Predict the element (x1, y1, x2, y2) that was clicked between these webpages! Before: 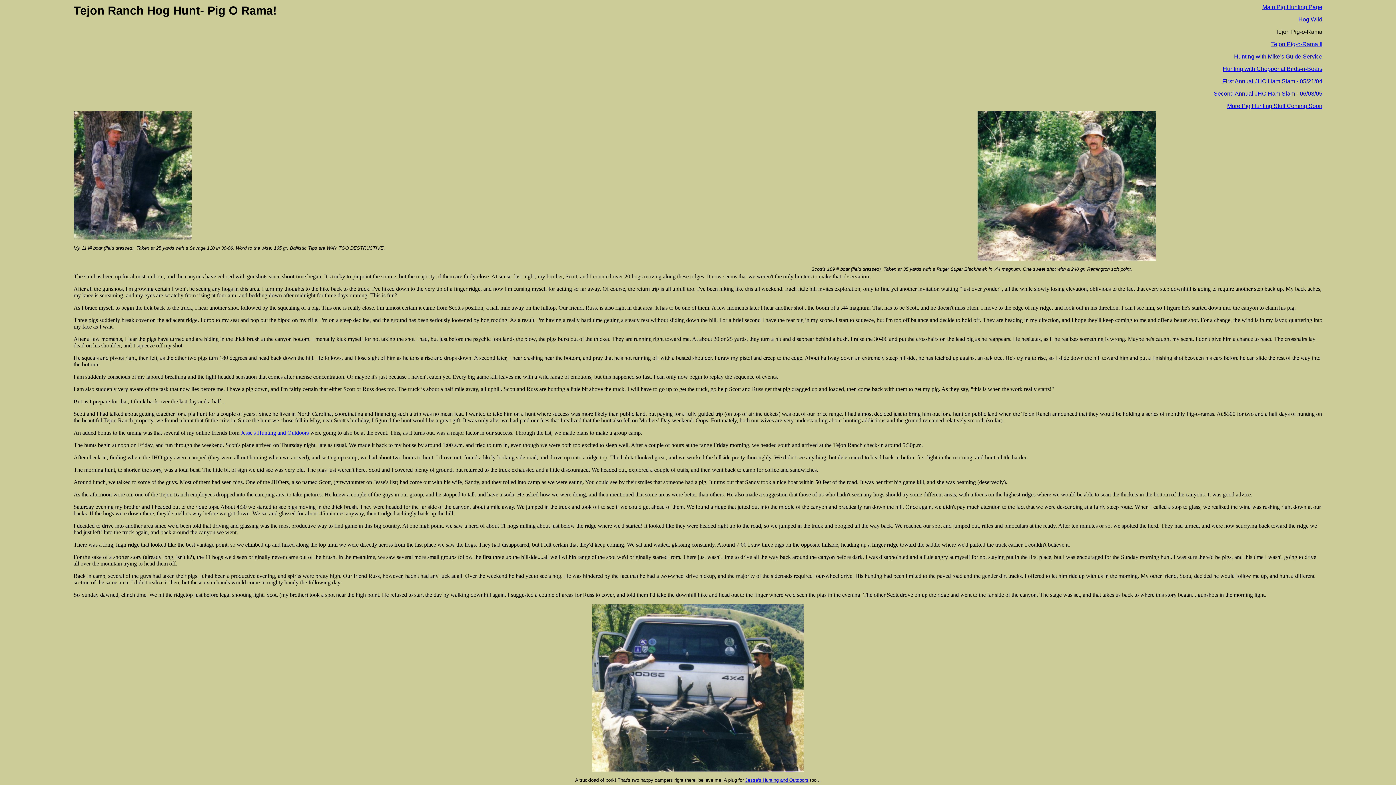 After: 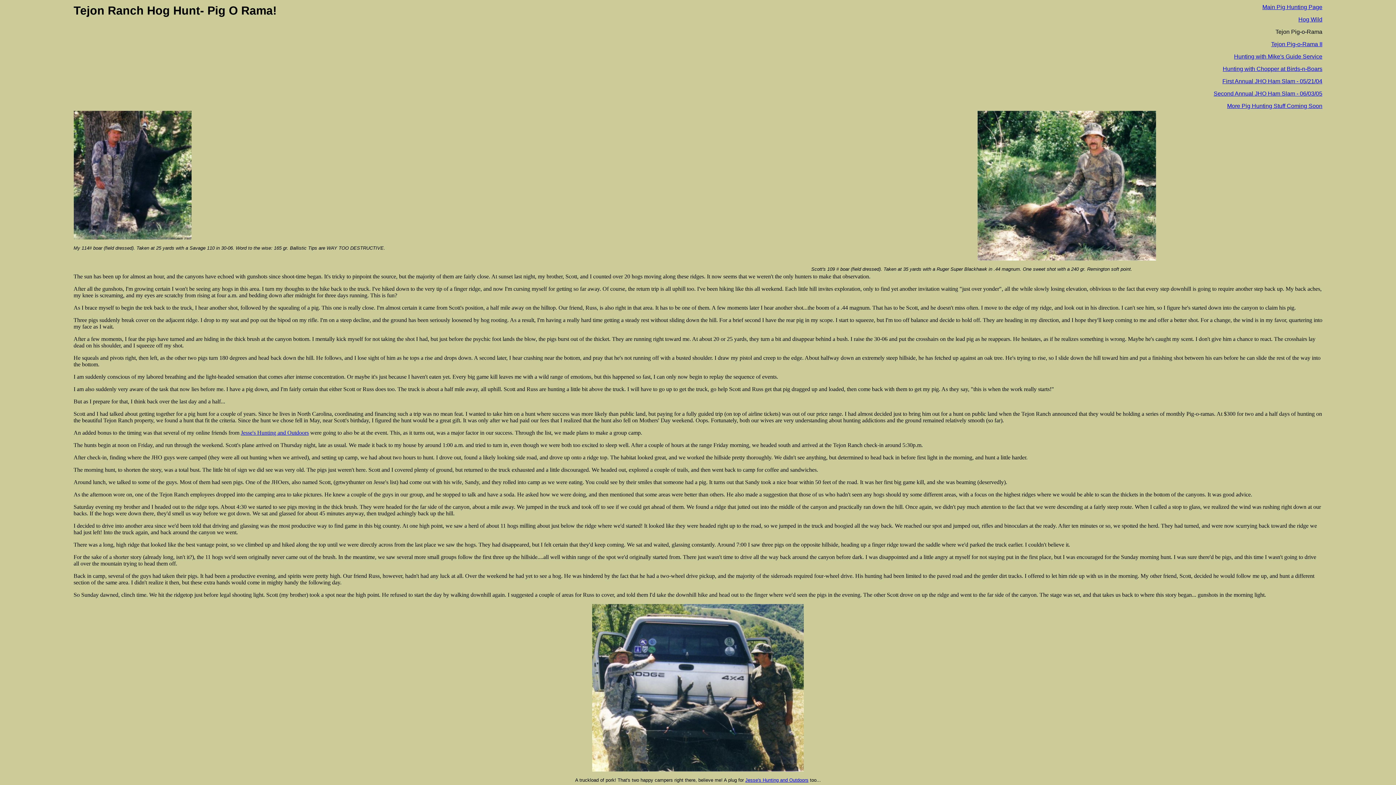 Action: bbox: (745, 777, 808, 783) label: Jesse's Hunting and Outdoors